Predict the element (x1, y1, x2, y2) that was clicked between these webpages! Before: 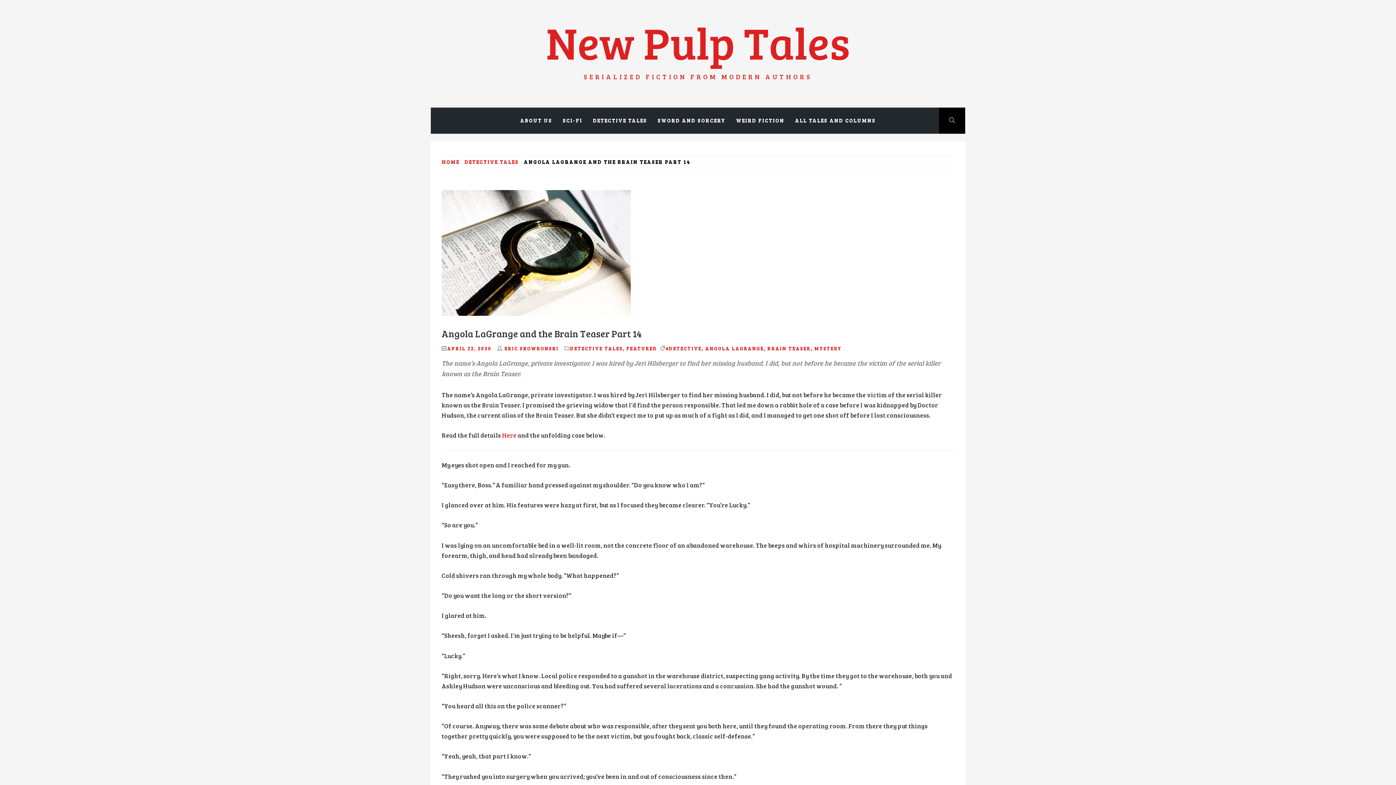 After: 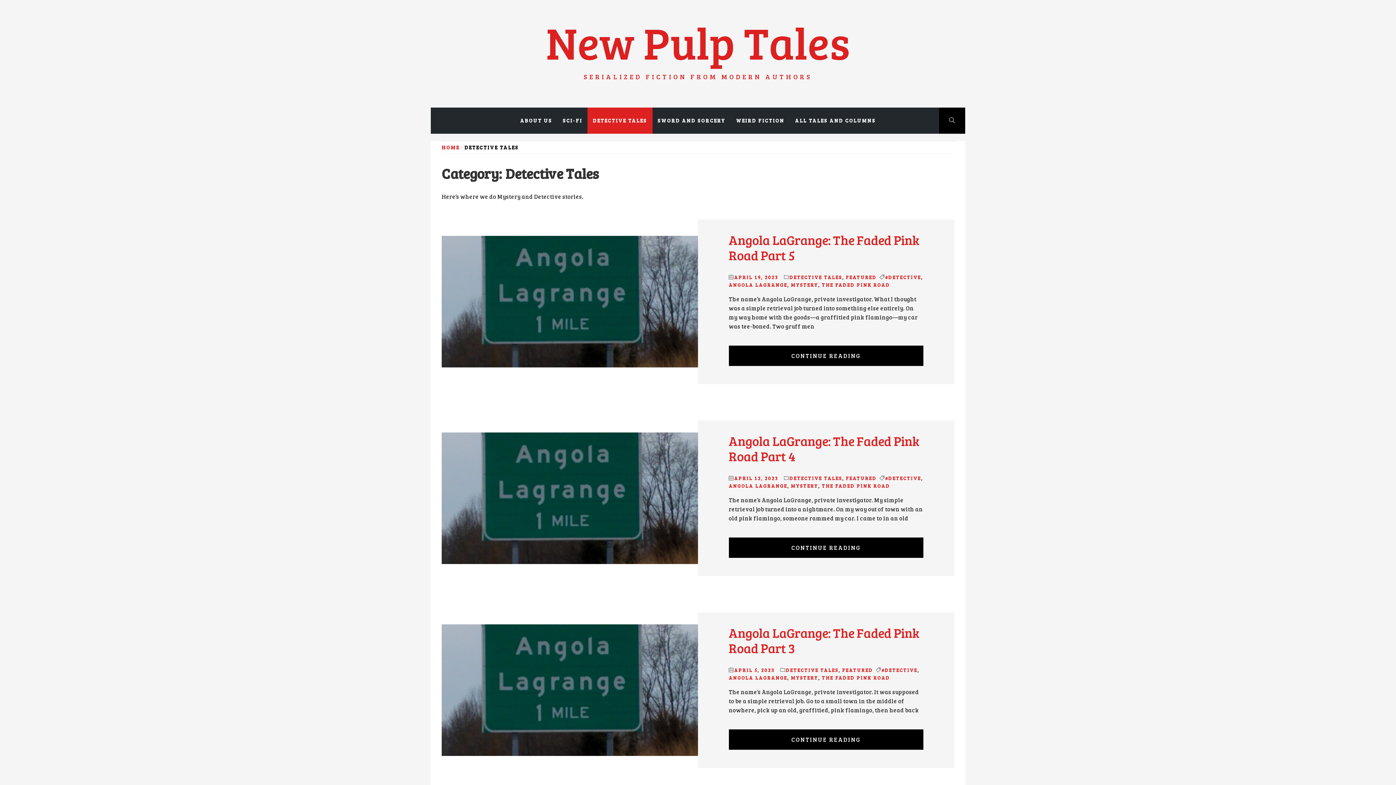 Action: bbox: (462, 158, 521, 165) label: DETECTIVE TALES